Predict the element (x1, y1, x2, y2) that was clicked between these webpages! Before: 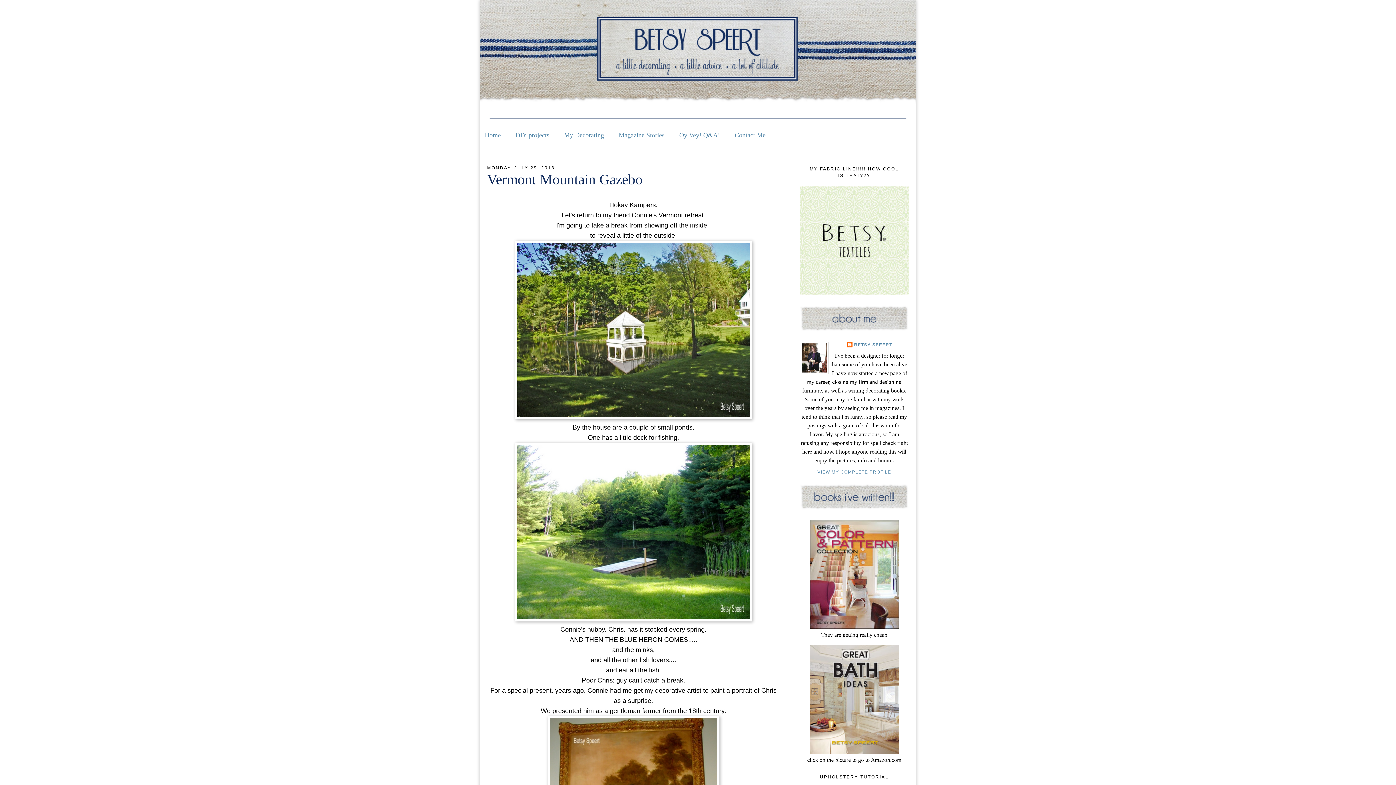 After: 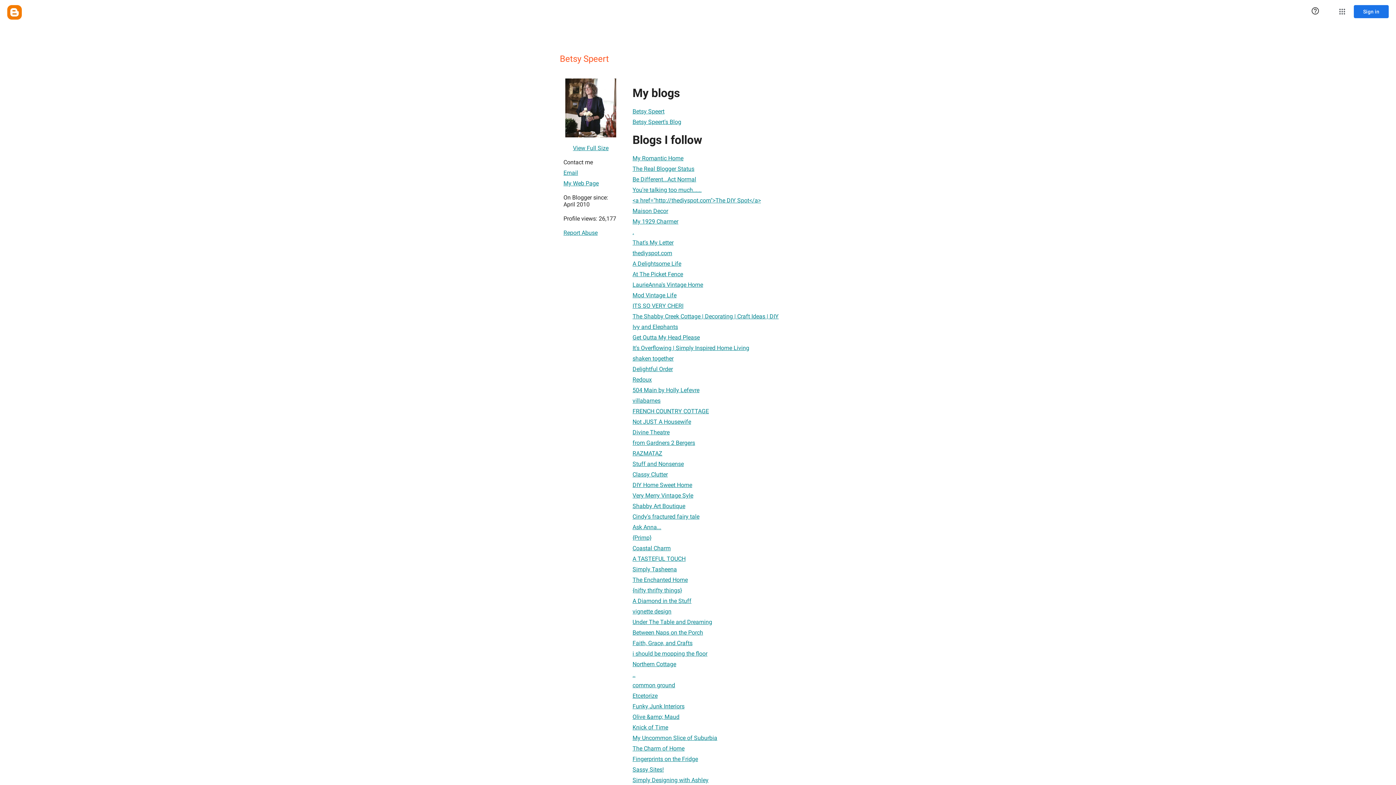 Action: label: VIEW MY COMPLETE PROFILE bbox: (817, 469, 891, 474)